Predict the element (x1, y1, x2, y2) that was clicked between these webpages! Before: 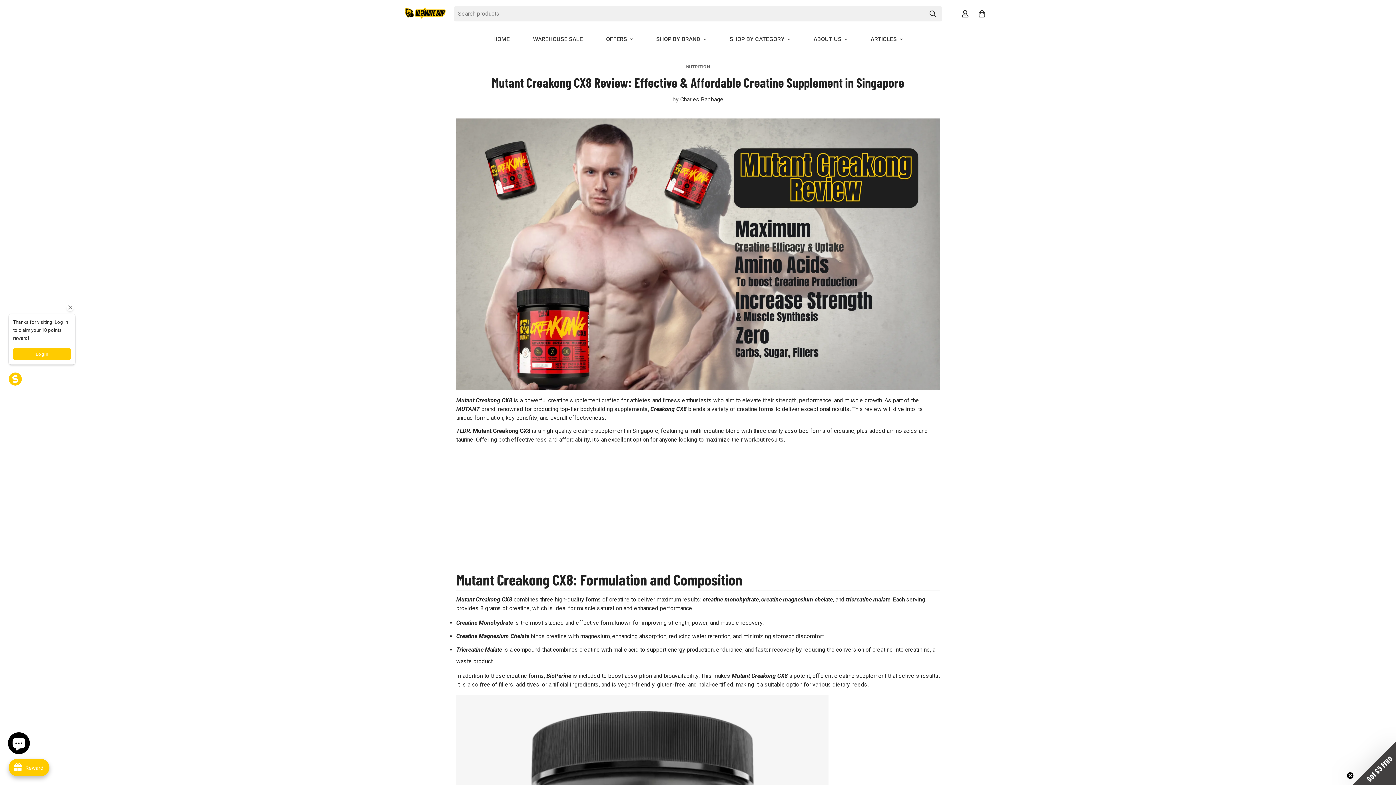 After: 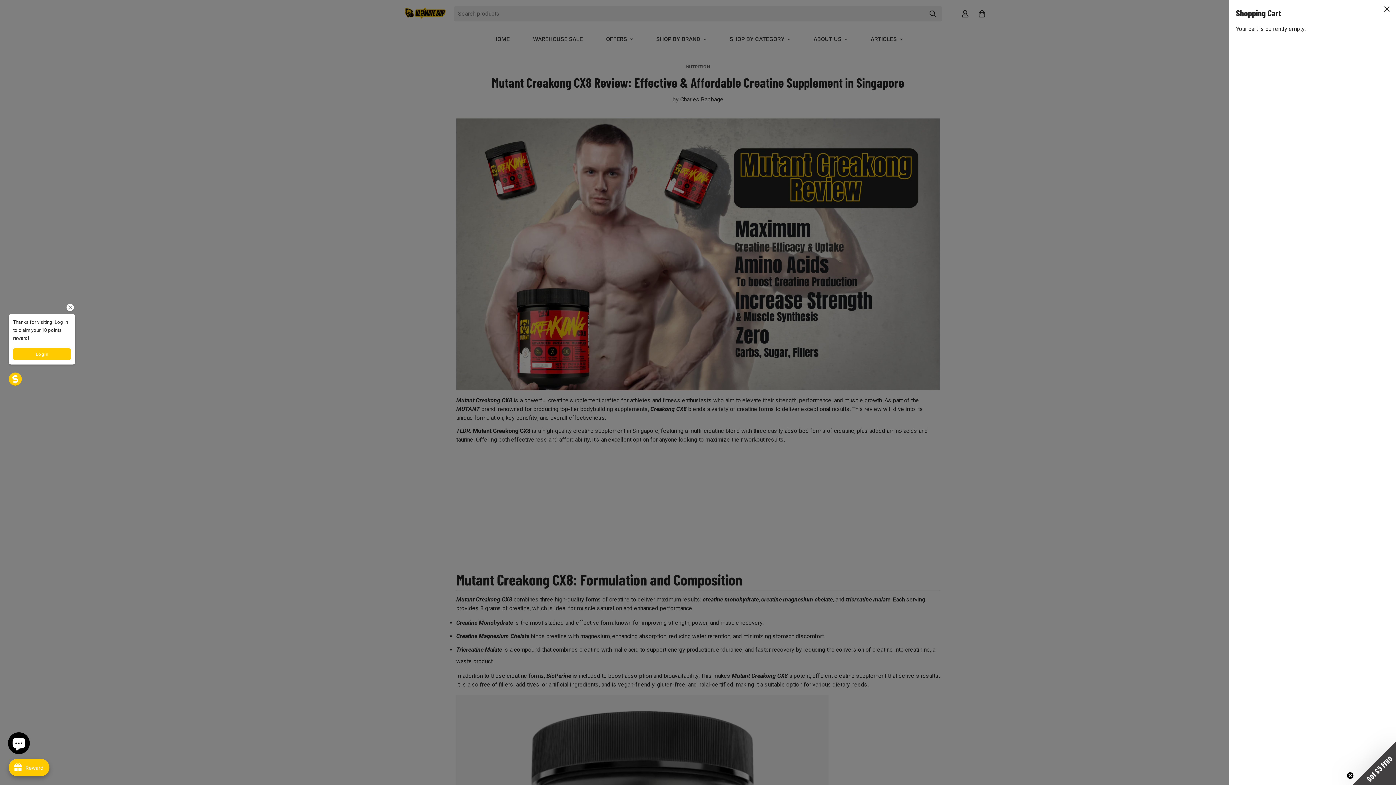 Action: bbox: (973, 5, 990, 22) label: 0